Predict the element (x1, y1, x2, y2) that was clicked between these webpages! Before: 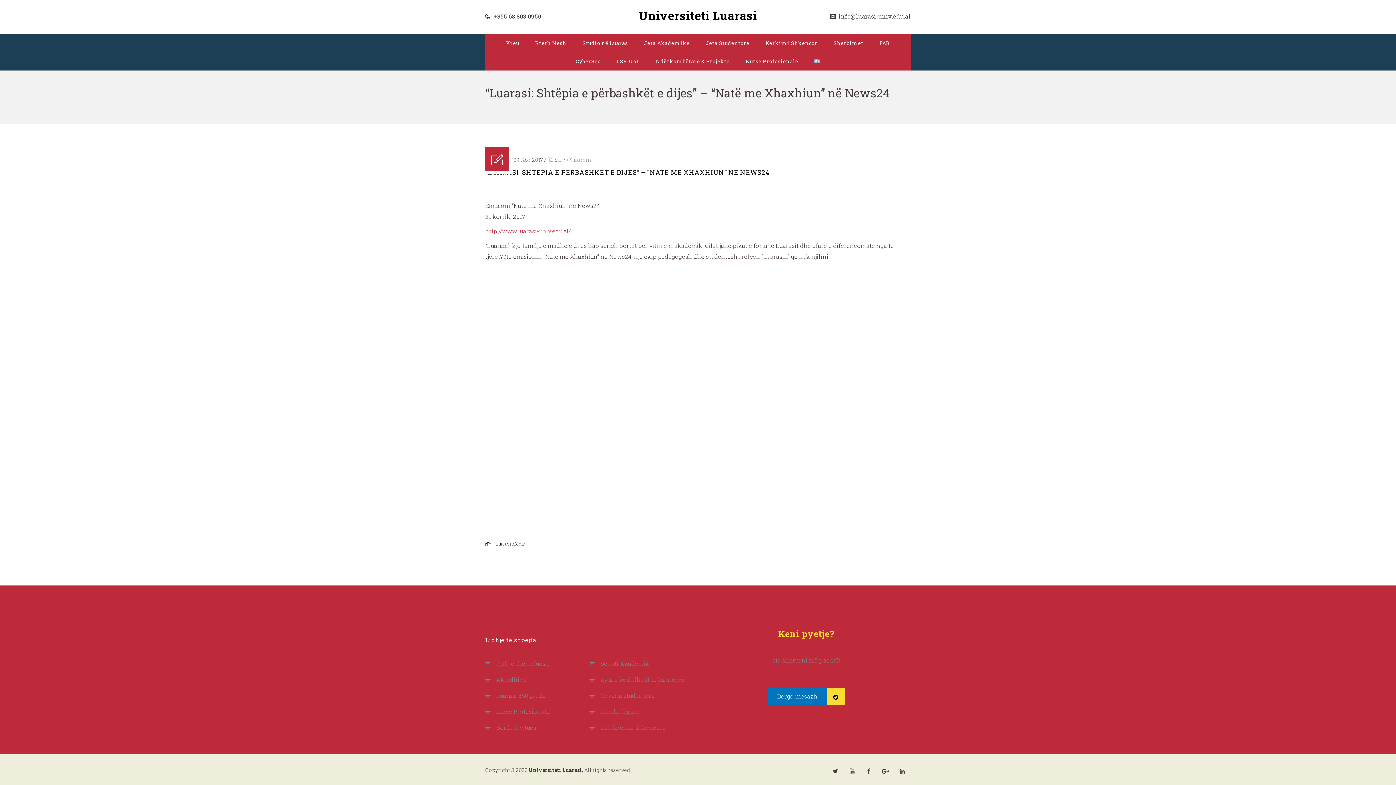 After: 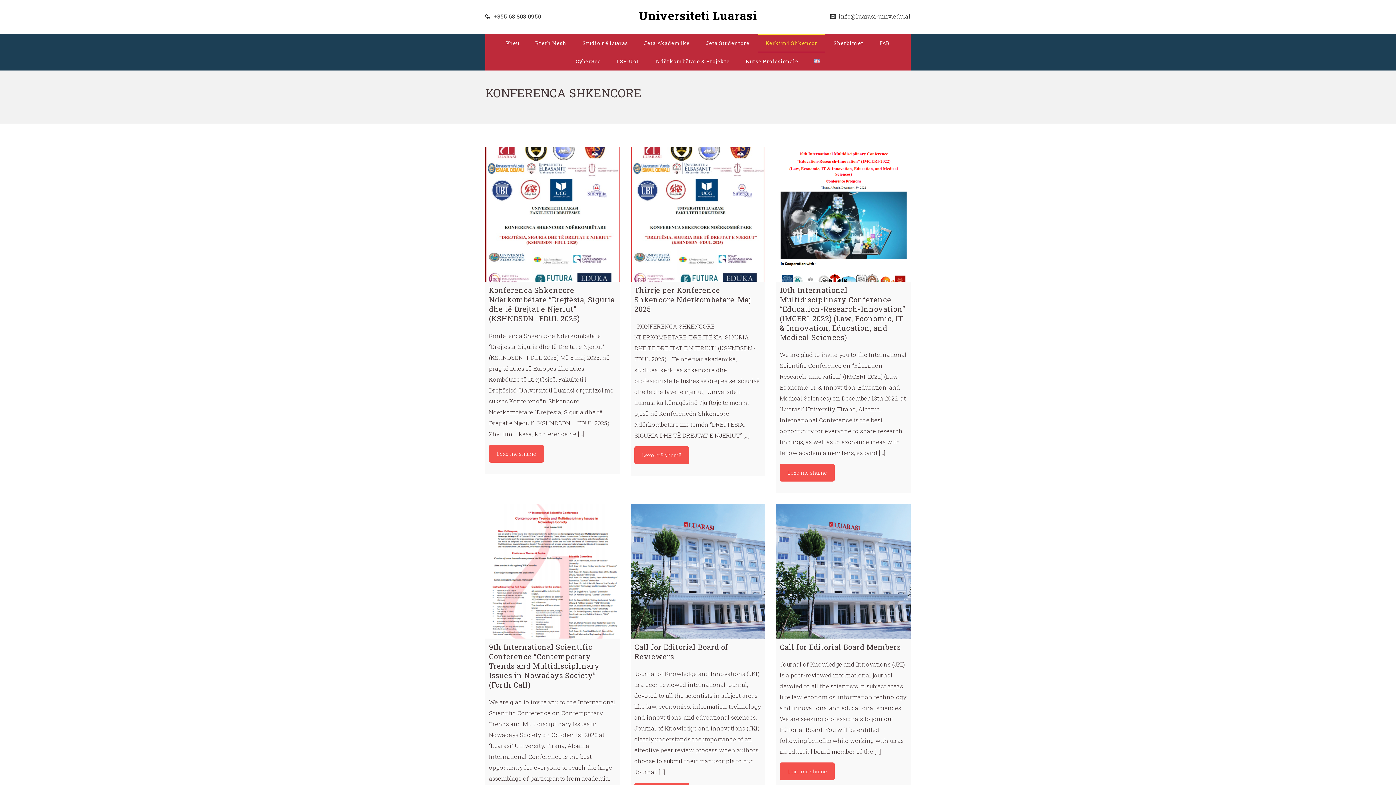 Action: bbox: (593, 720, 689, 736) label: Konferenca shkencore